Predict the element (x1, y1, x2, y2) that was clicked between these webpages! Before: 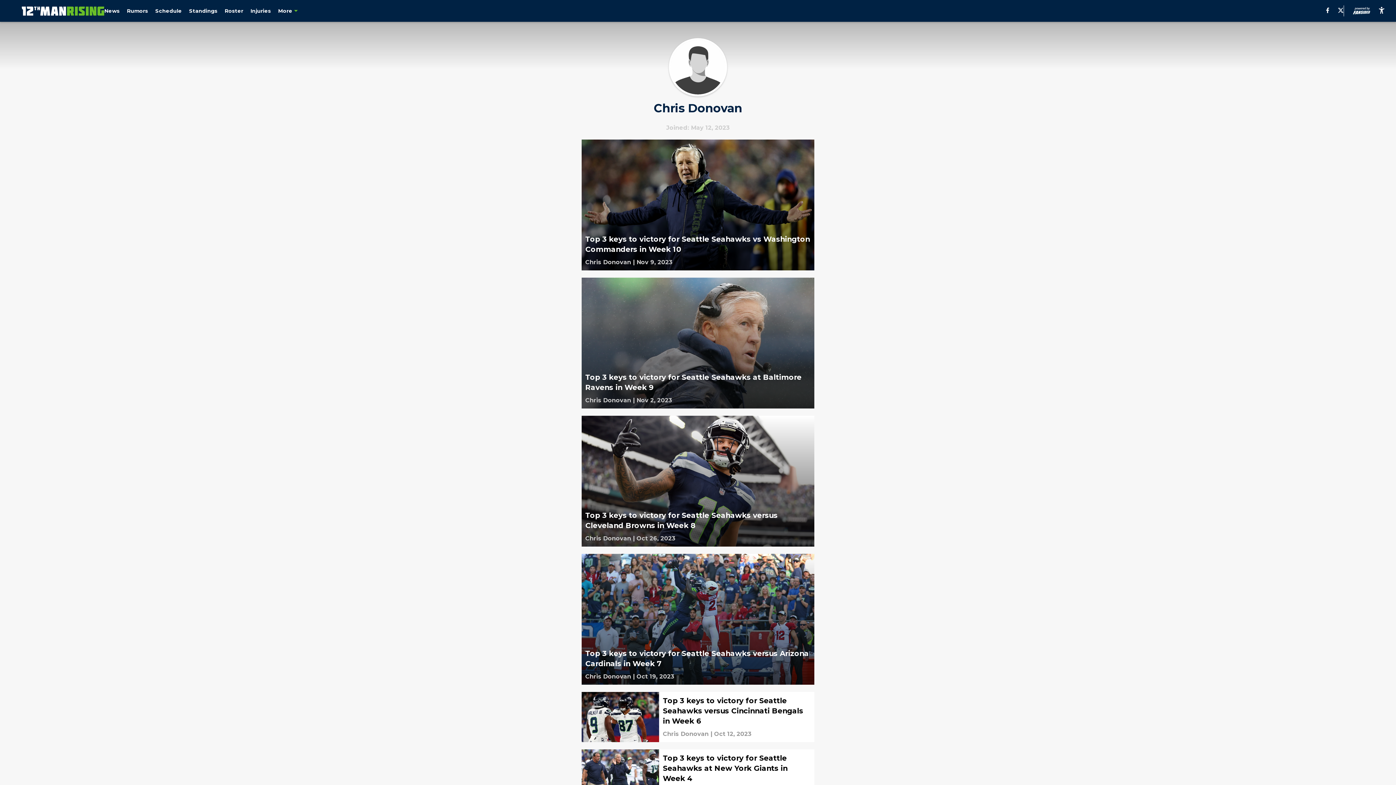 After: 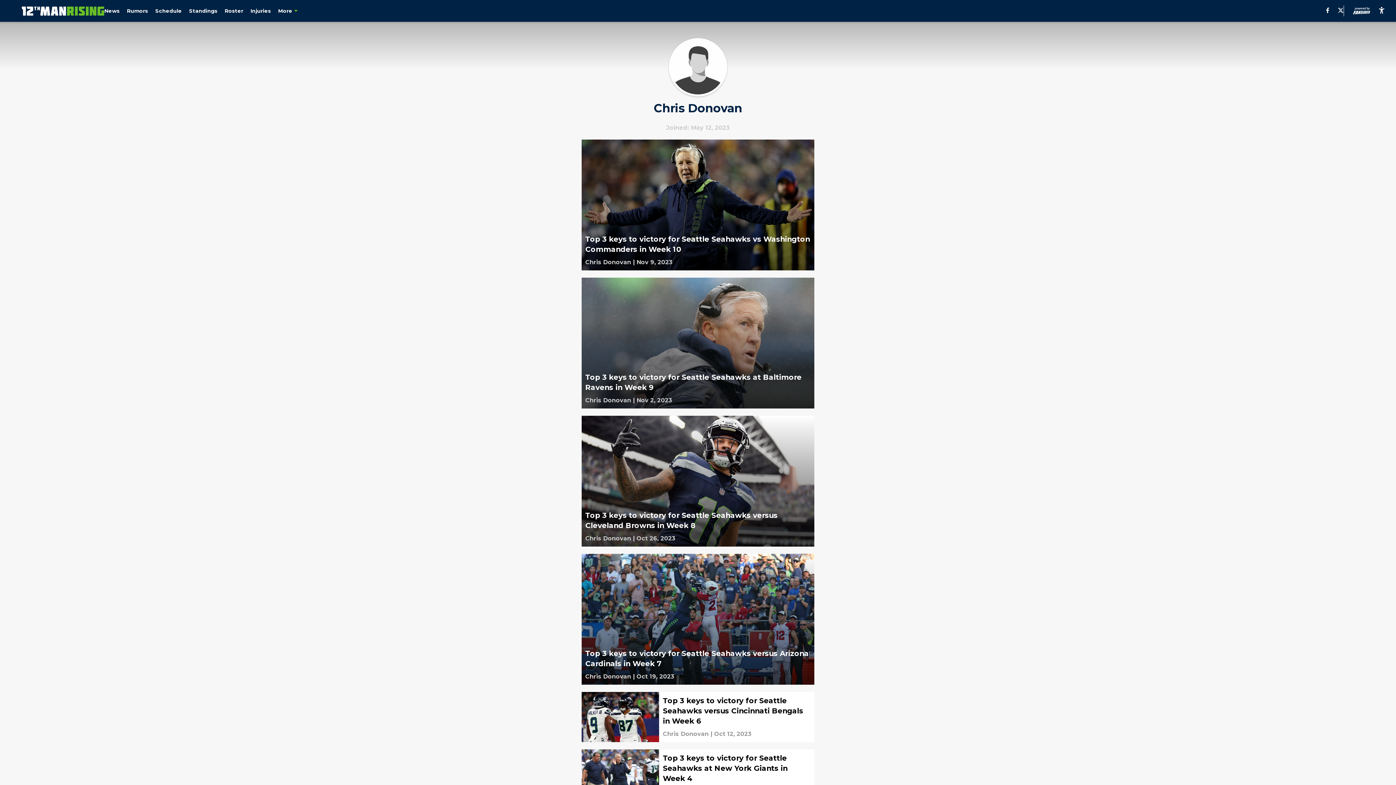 Action: bbox: (1378, 6, 1385, 15) label: accessibility